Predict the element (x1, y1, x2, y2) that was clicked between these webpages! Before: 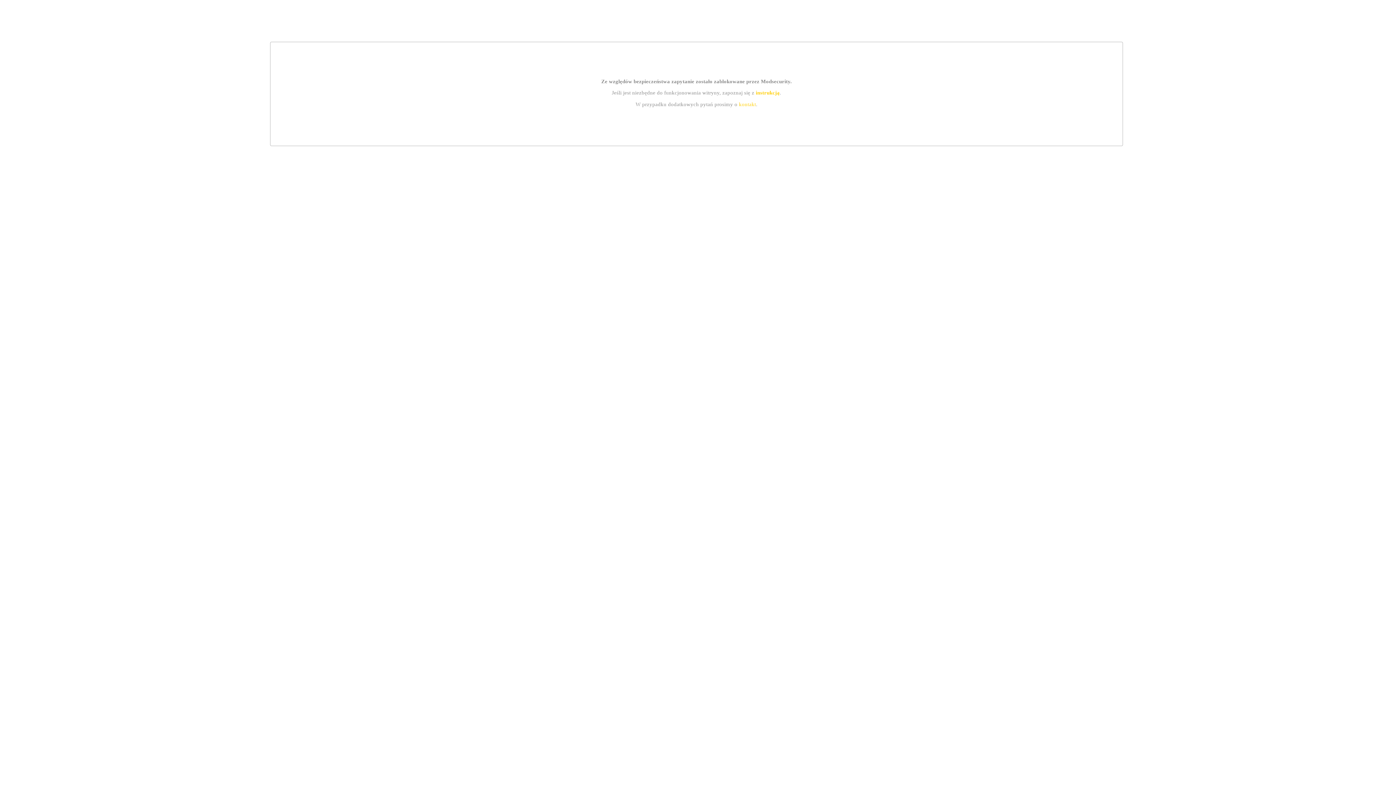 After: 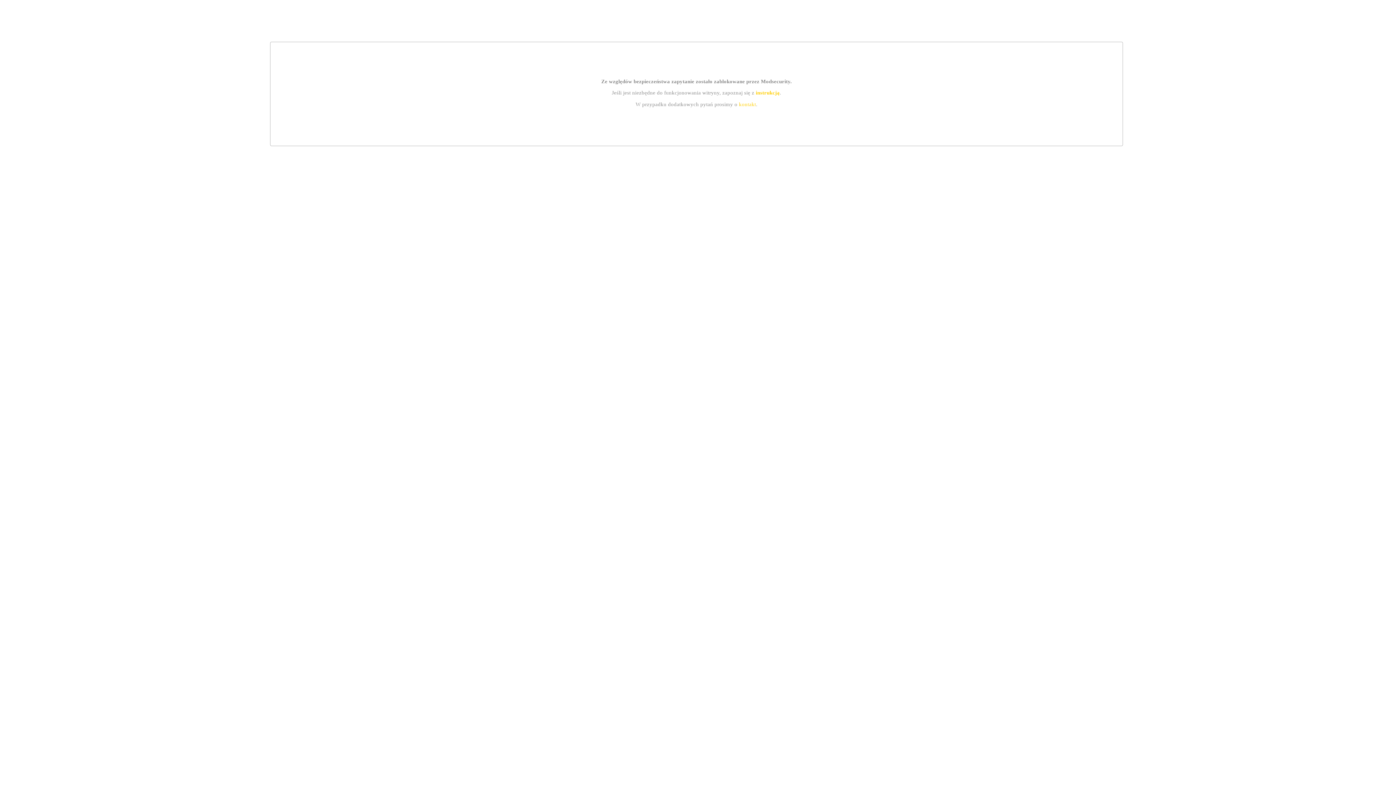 Action: bbox: (739, 101, 756, 107) label: kontakt